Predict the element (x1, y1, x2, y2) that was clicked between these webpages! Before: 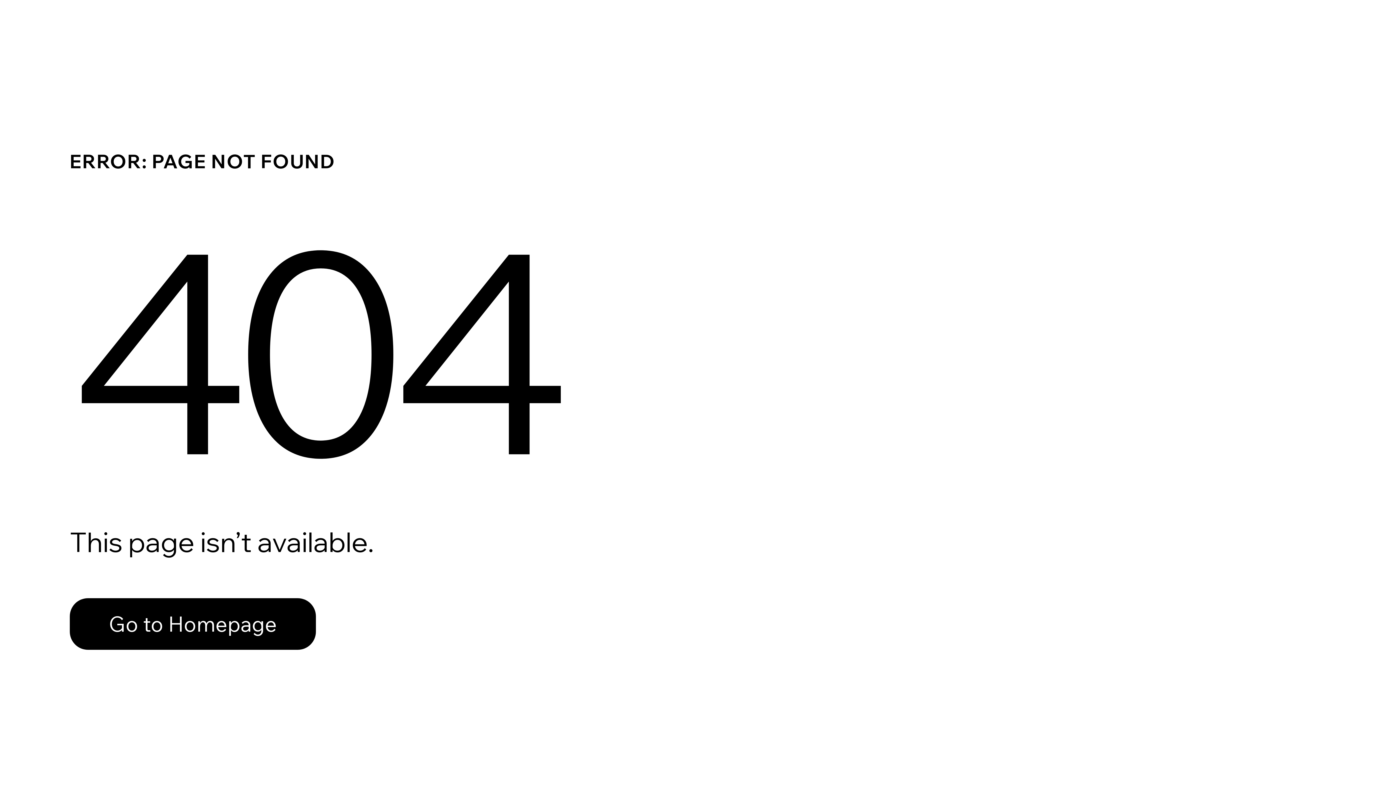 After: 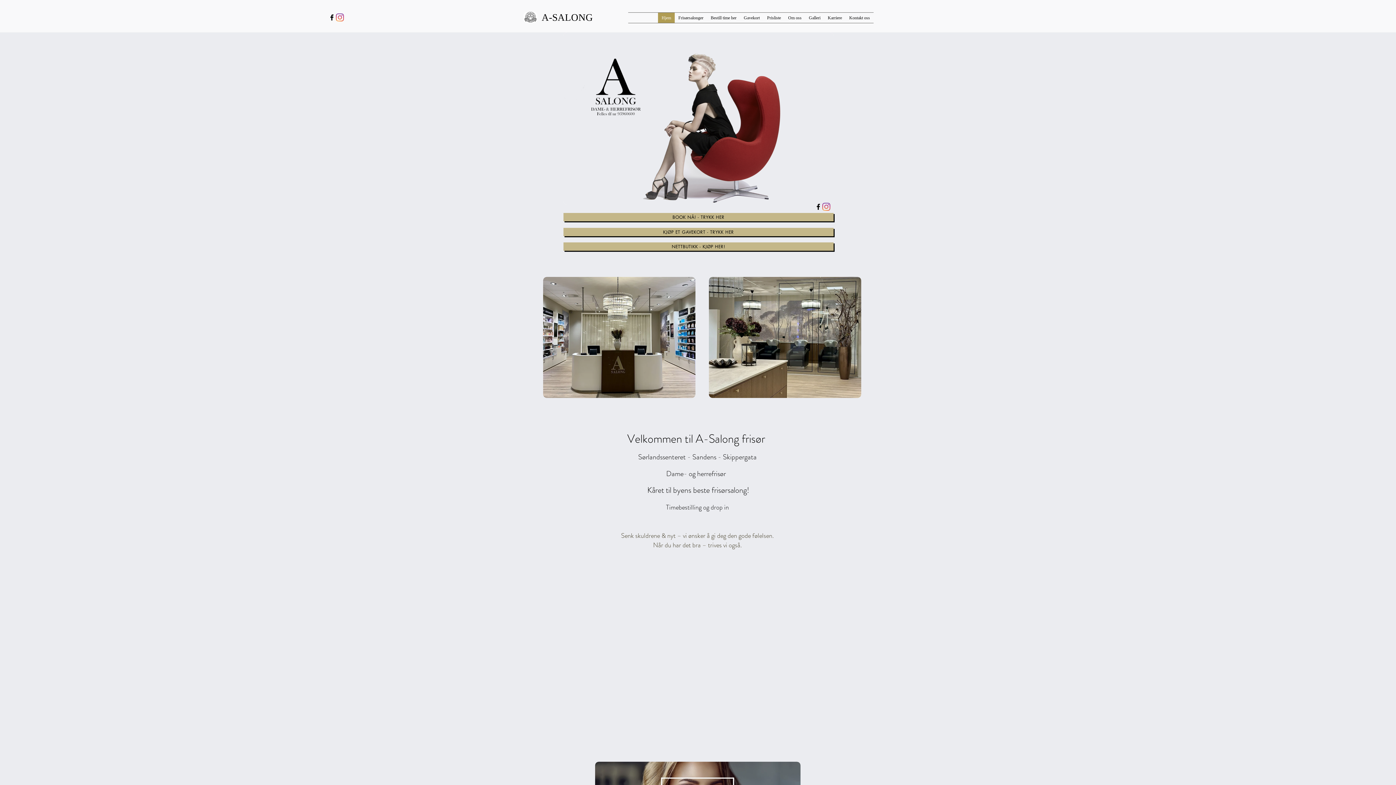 Action: label: Go to Homepage bbox: (69, 598, 316, 650)